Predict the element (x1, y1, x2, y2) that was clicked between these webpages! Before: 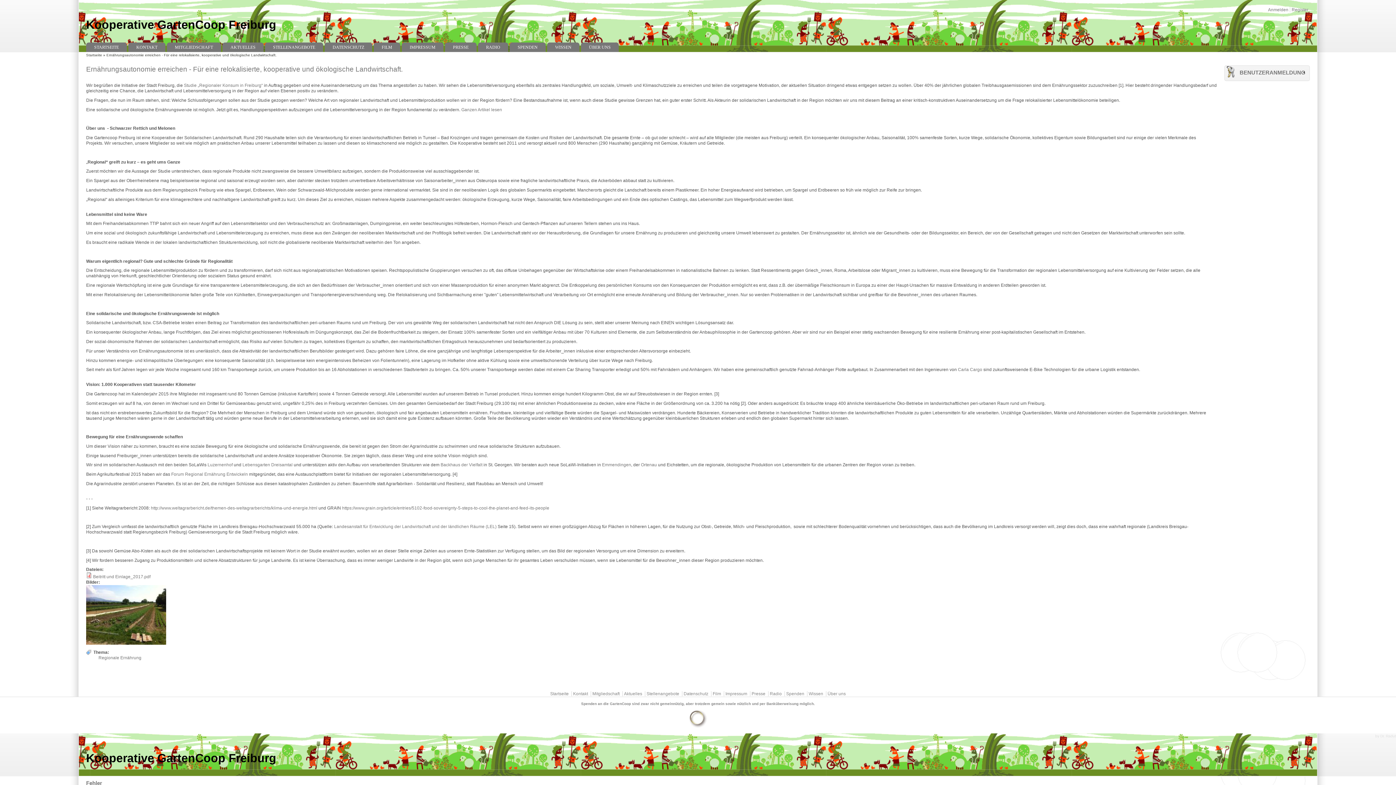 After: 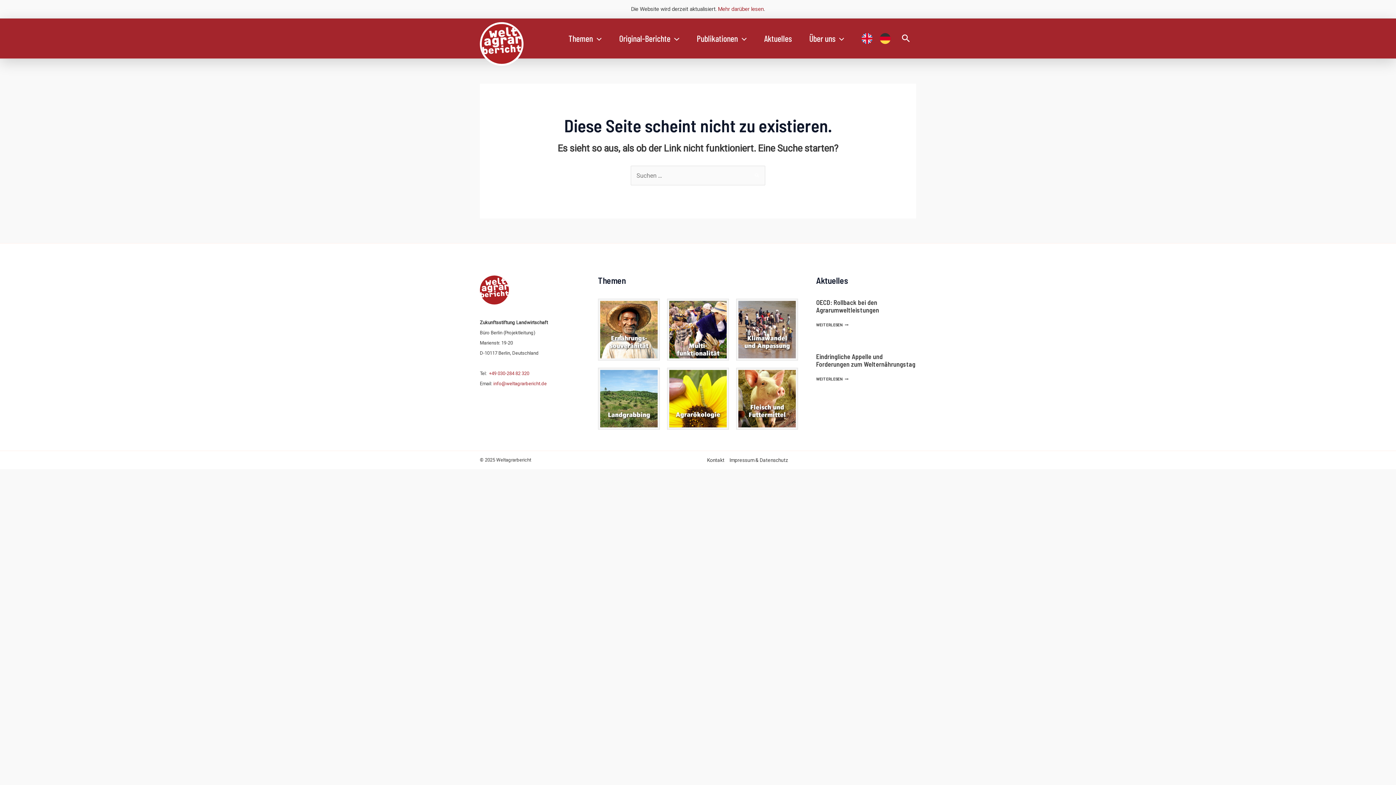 Action: bbox: (150, 505, 317, 510) label: http://www.weltagrarbericht.de/themen-des-weltagrarberichts/klima-und-energie.html